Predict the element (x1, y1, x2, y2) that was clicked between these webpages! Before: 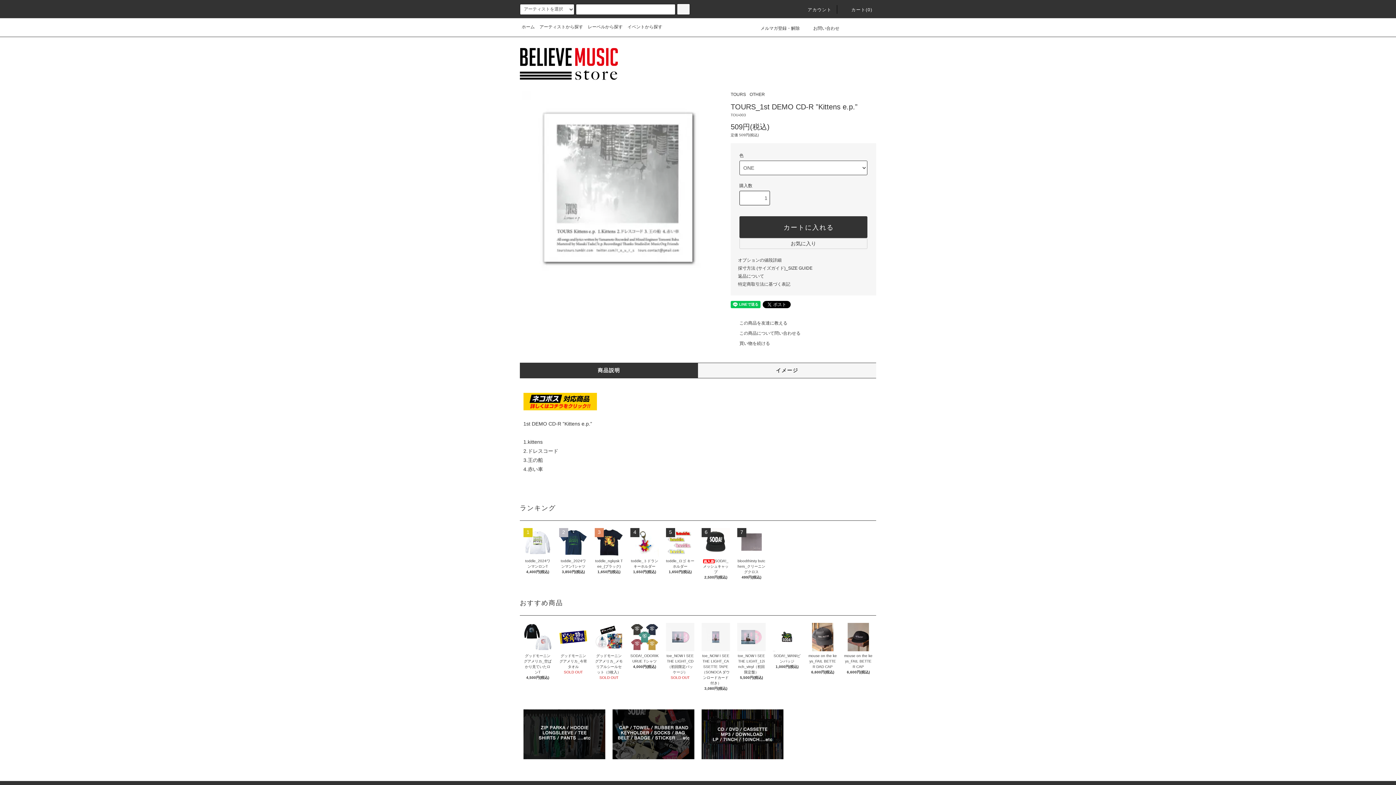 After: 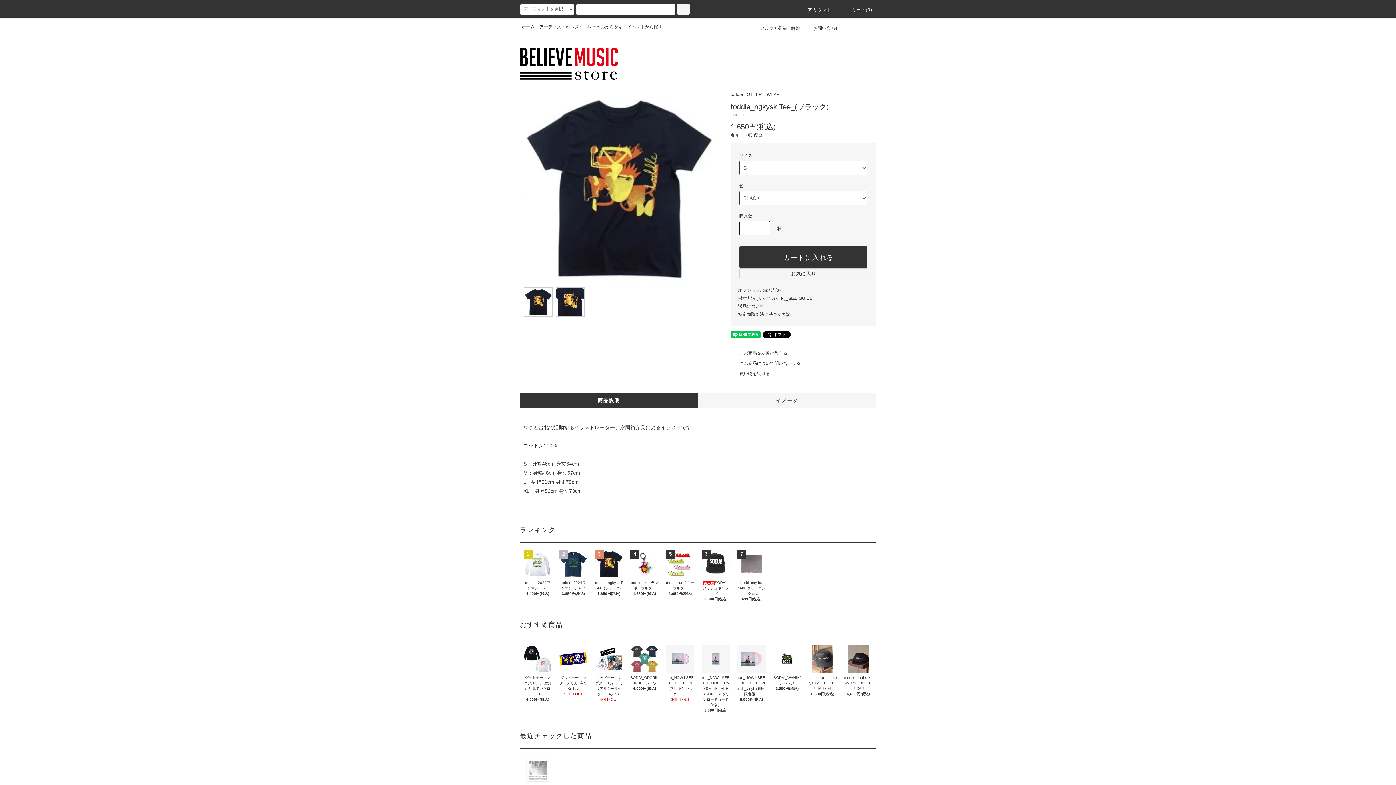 Action: bbox: (594, 528, 623, 556)